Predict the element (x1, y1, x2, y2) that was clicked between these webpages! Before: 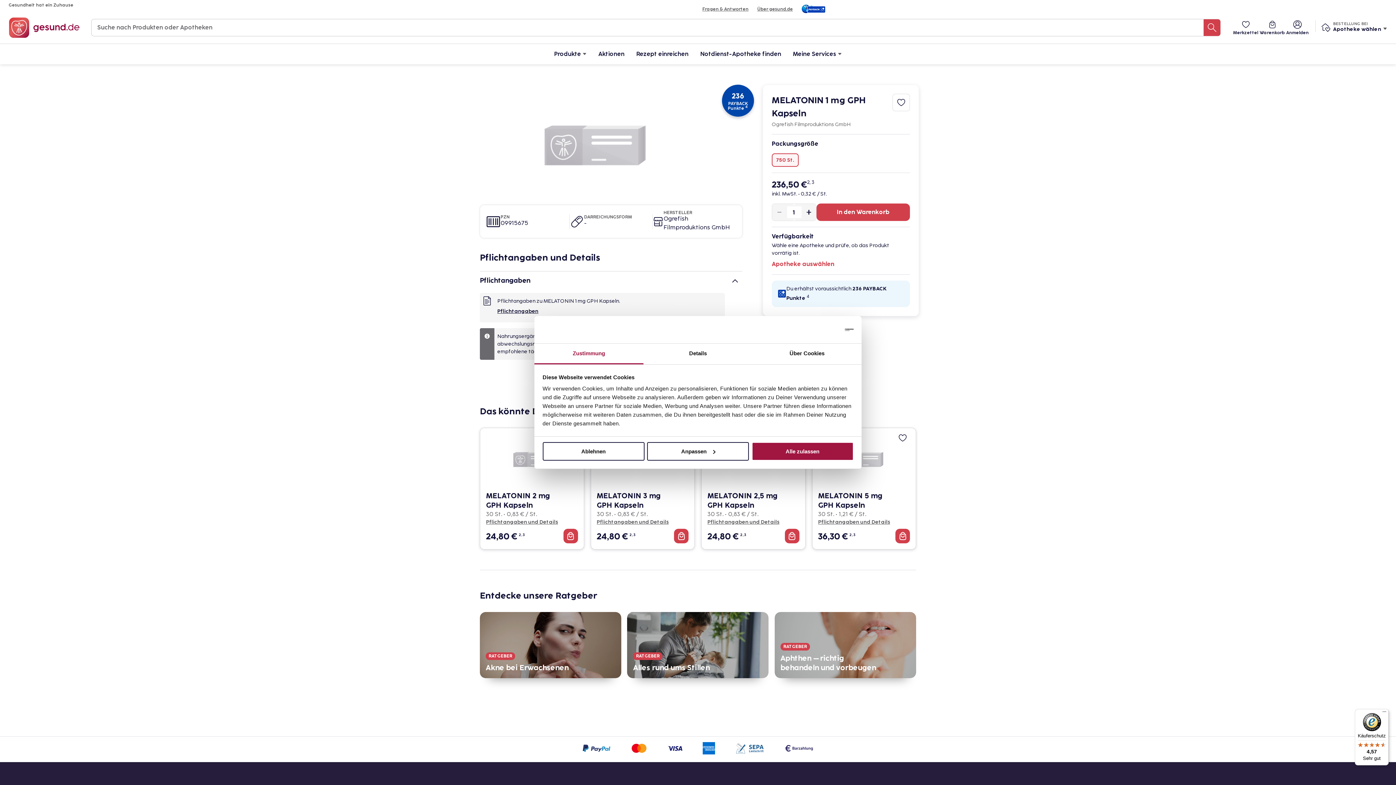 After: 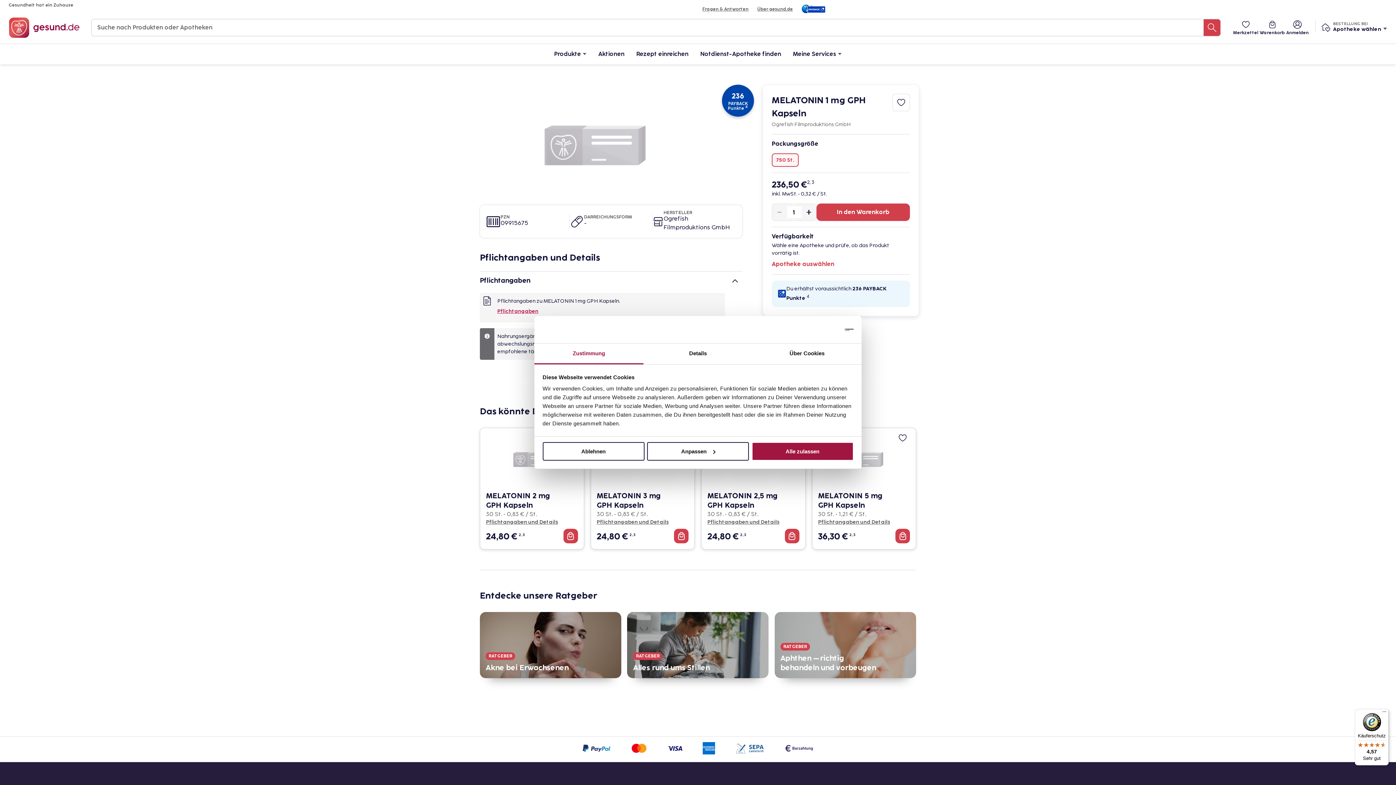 Action: bbox: (497, 305, 538, 318) label: Pflichtangaben